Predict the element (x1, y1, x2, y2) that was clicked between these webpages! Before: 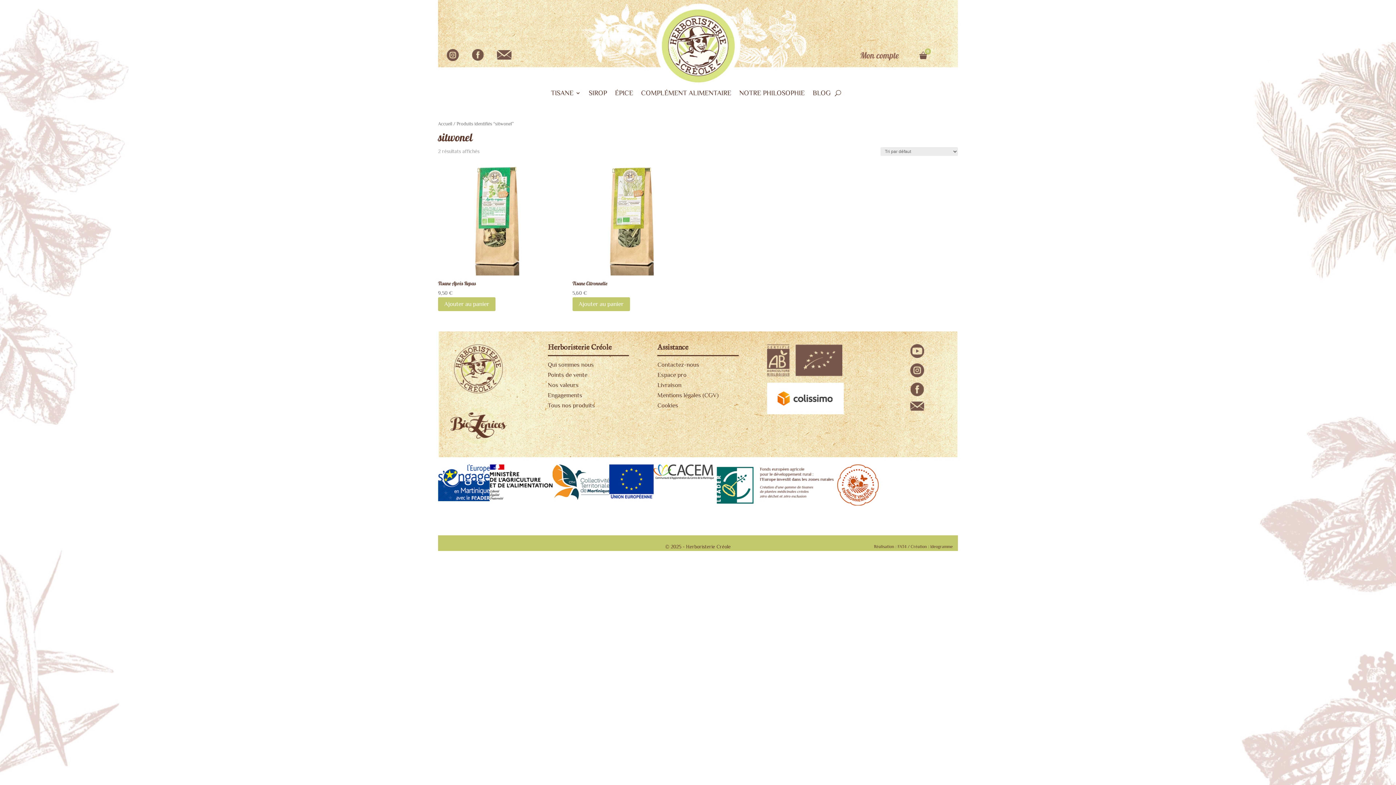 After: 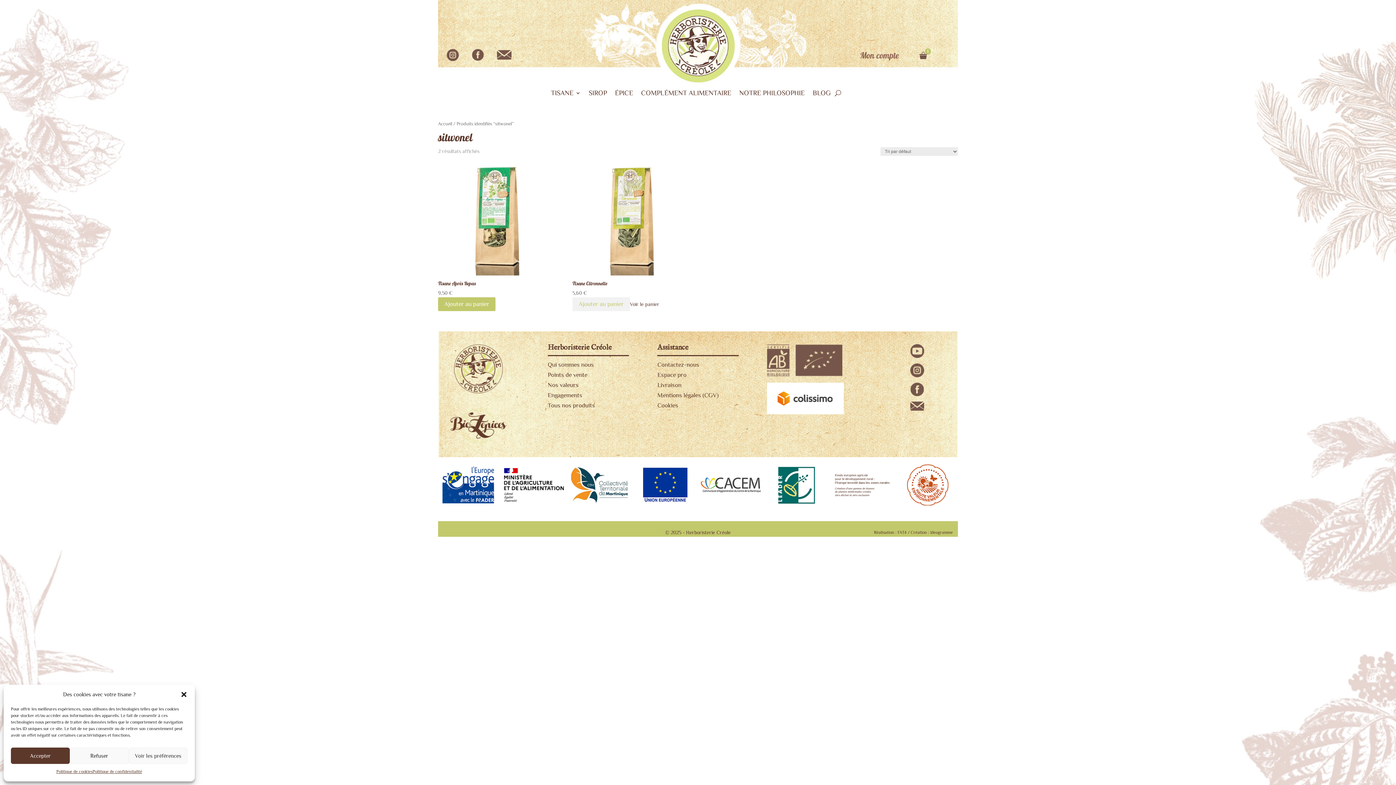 Action: label: Ajouter au panier : “Tisane Citronnelle” bbox: (572, 297, 630, 311)